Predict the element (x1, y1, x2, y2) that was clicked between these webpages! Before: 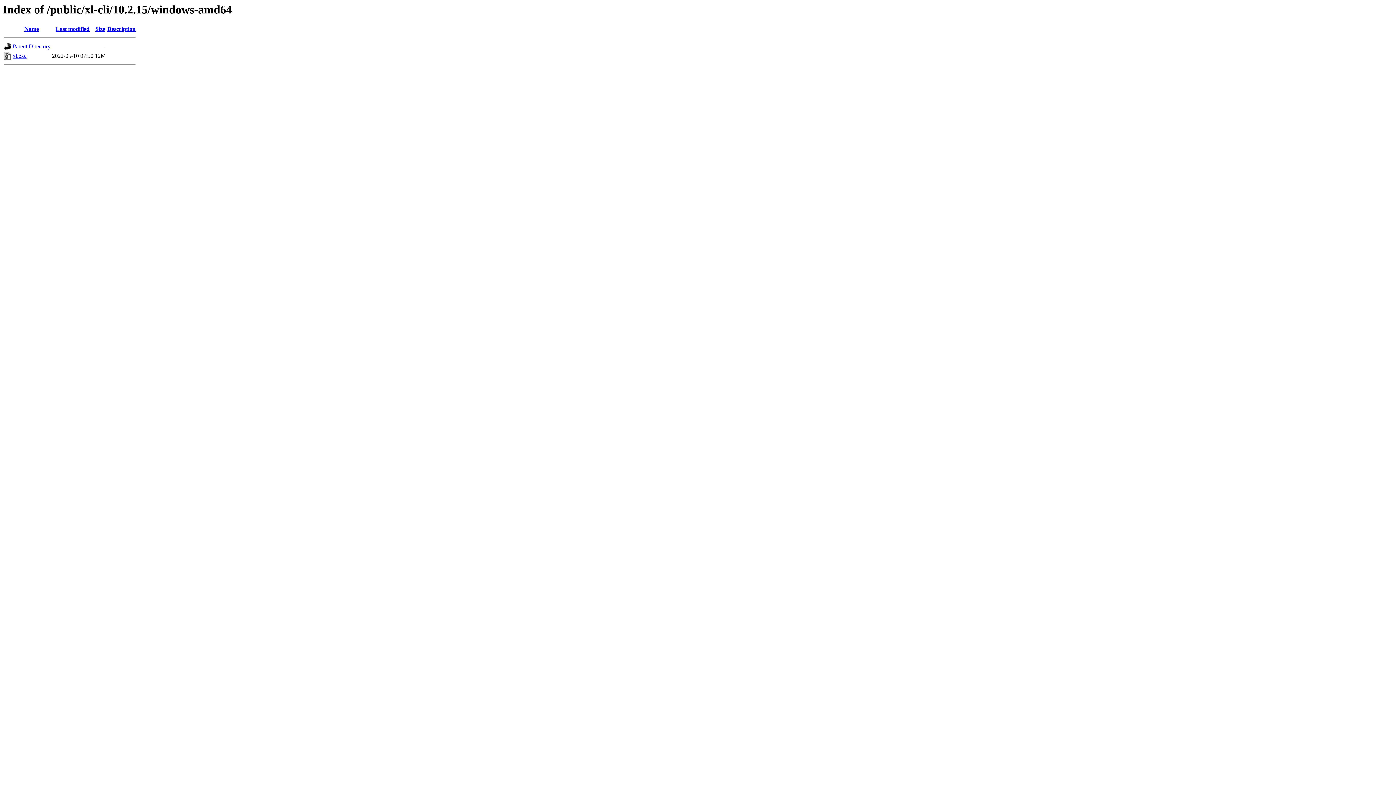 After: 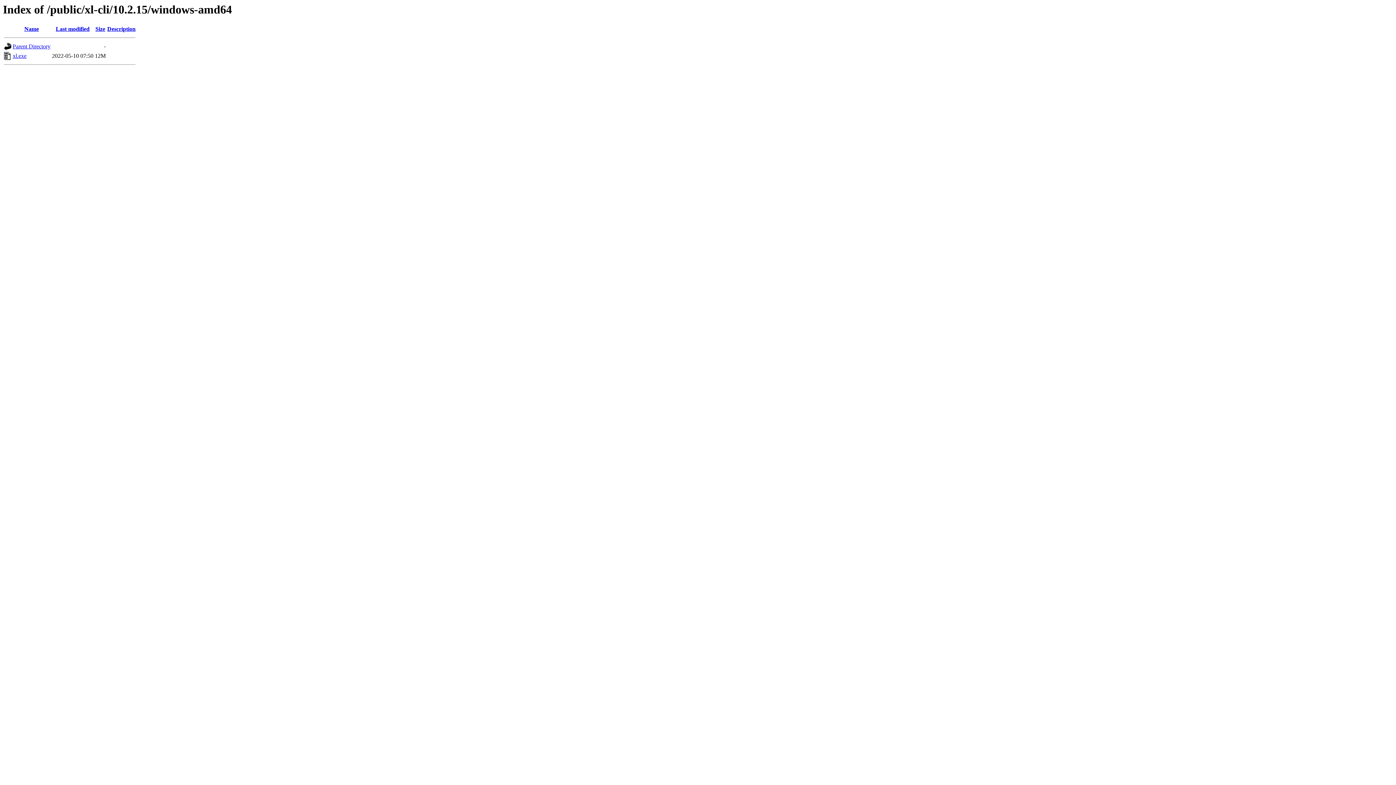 Action: bbox: (55, 25, 89, 32) label: Last modified